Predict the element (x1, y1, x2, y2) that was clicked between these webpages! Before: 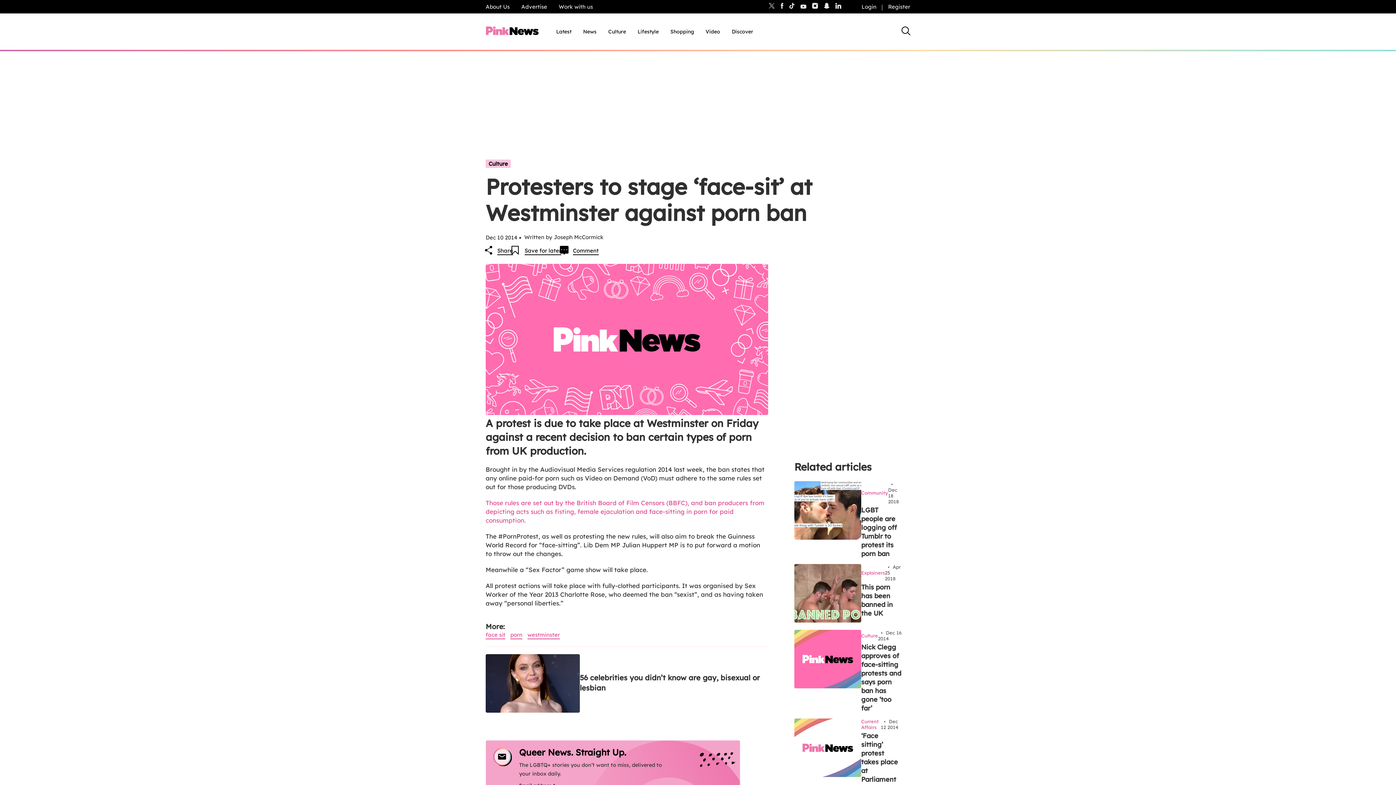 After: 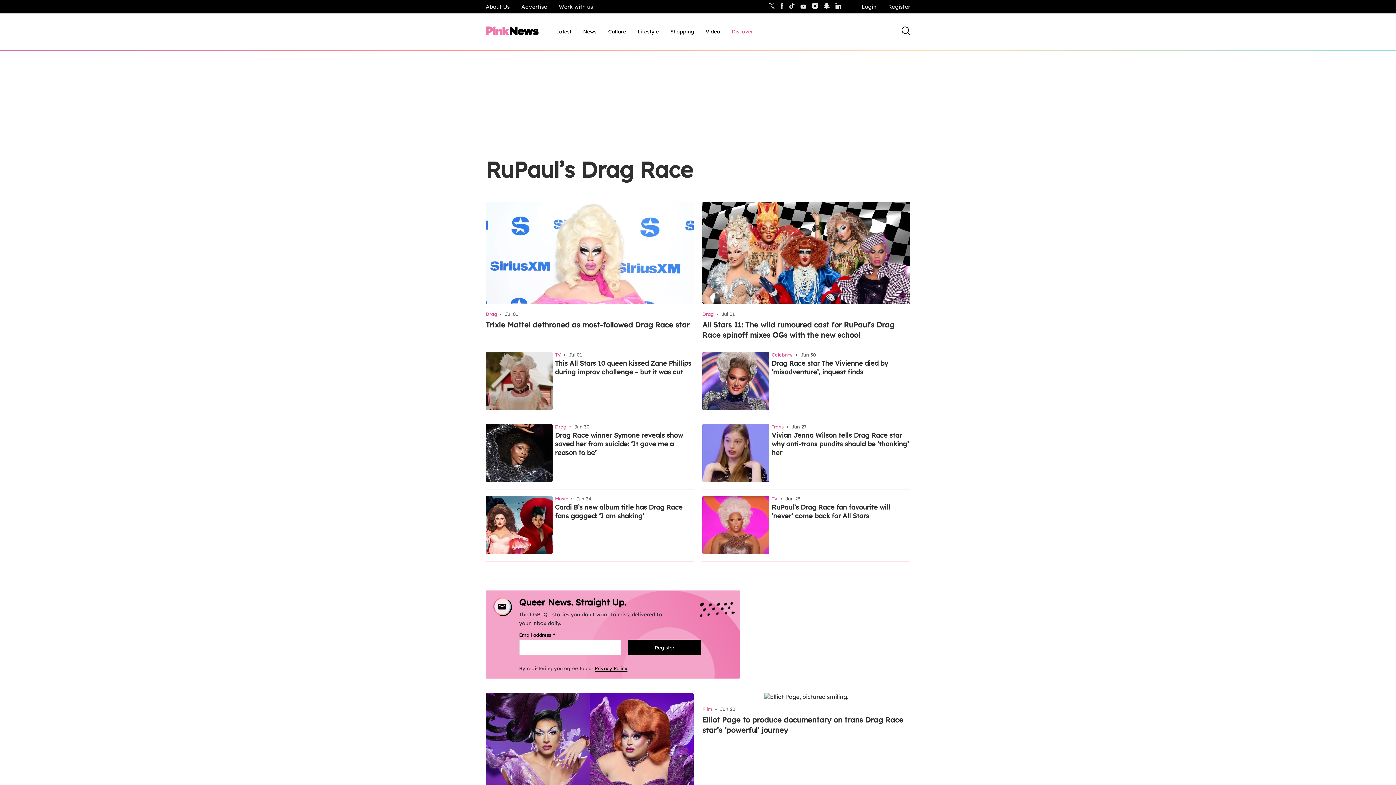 Action: label: Discover, tab to the next button to expand the sub-menu bbox: (732, 28, 753, 35)